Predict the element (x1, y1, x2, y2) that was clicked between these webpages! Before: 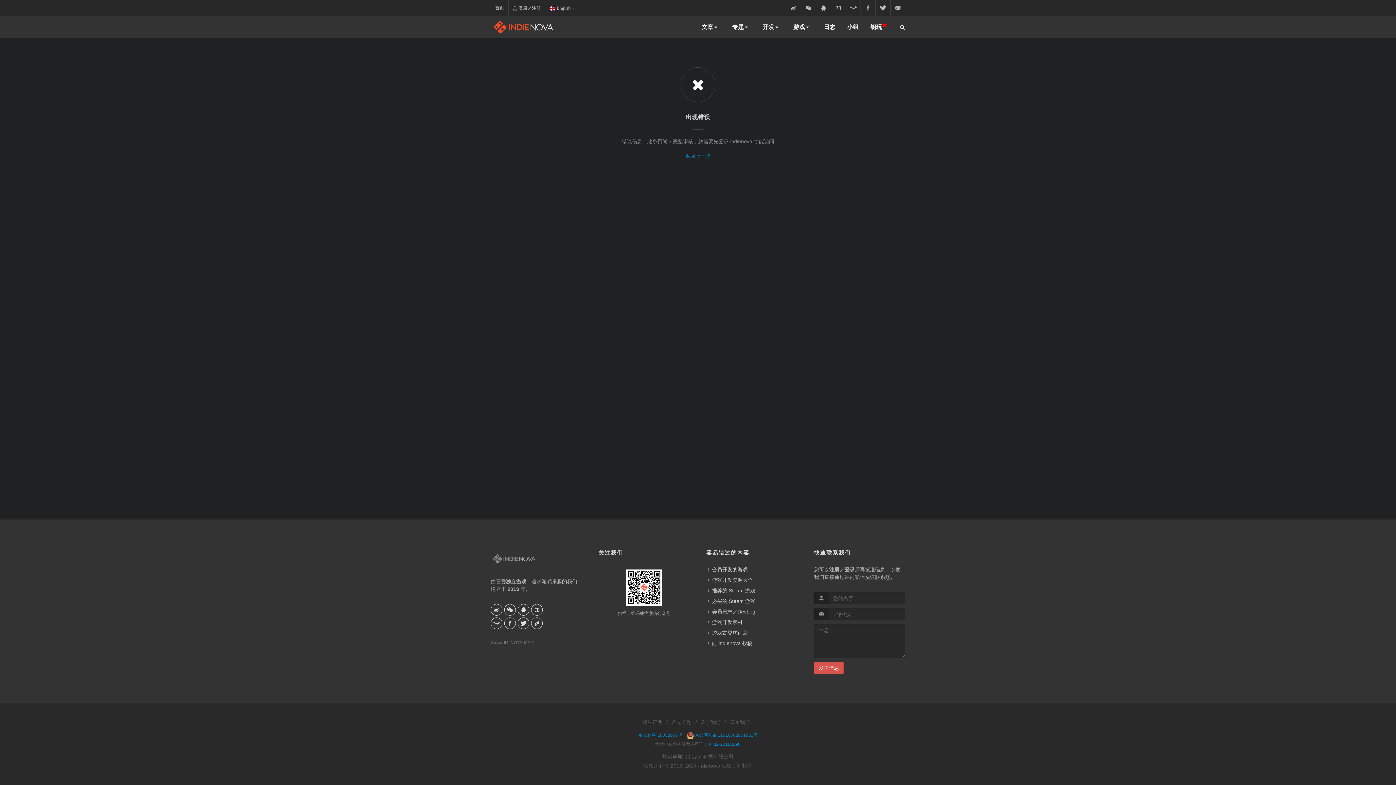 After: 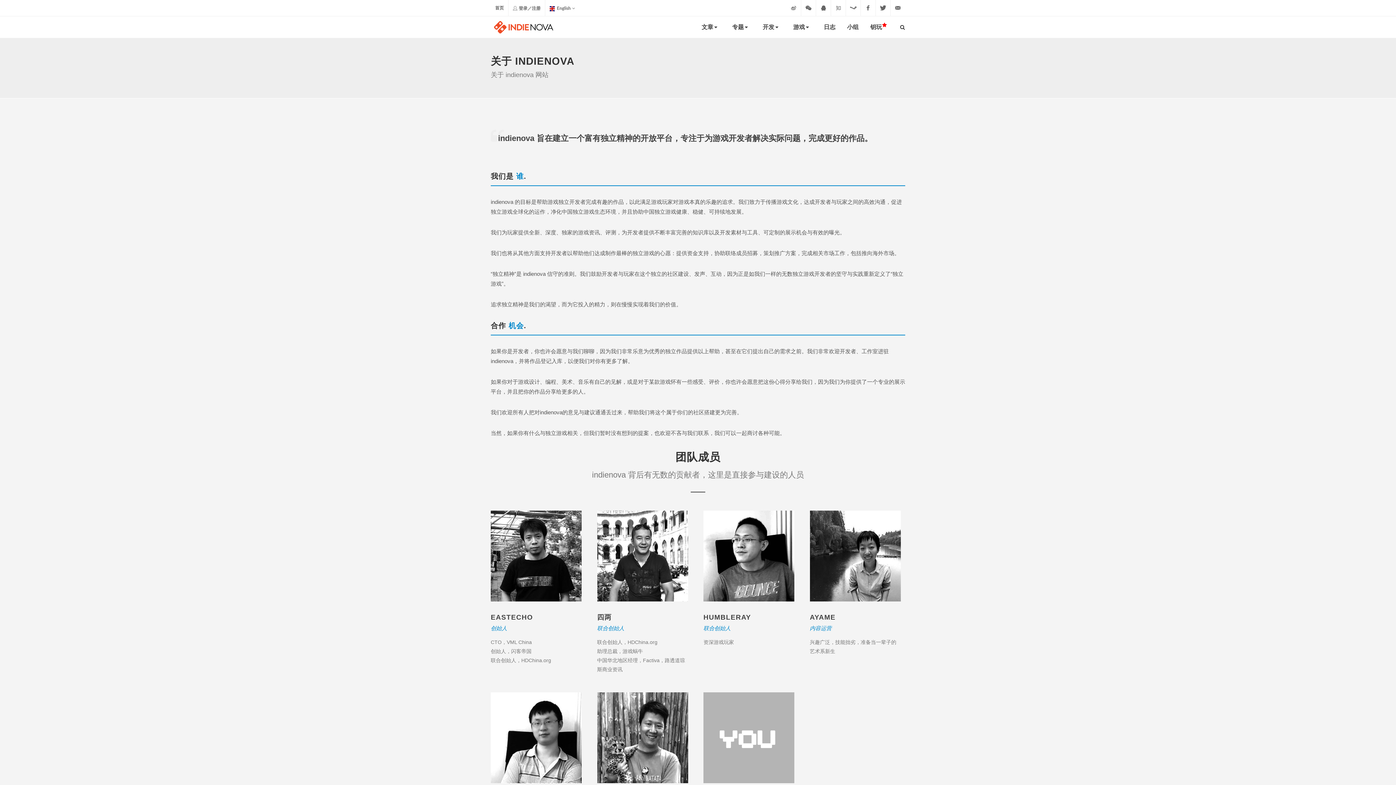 Action: bbox: (700, 718, 721, 727) label: 关于我们